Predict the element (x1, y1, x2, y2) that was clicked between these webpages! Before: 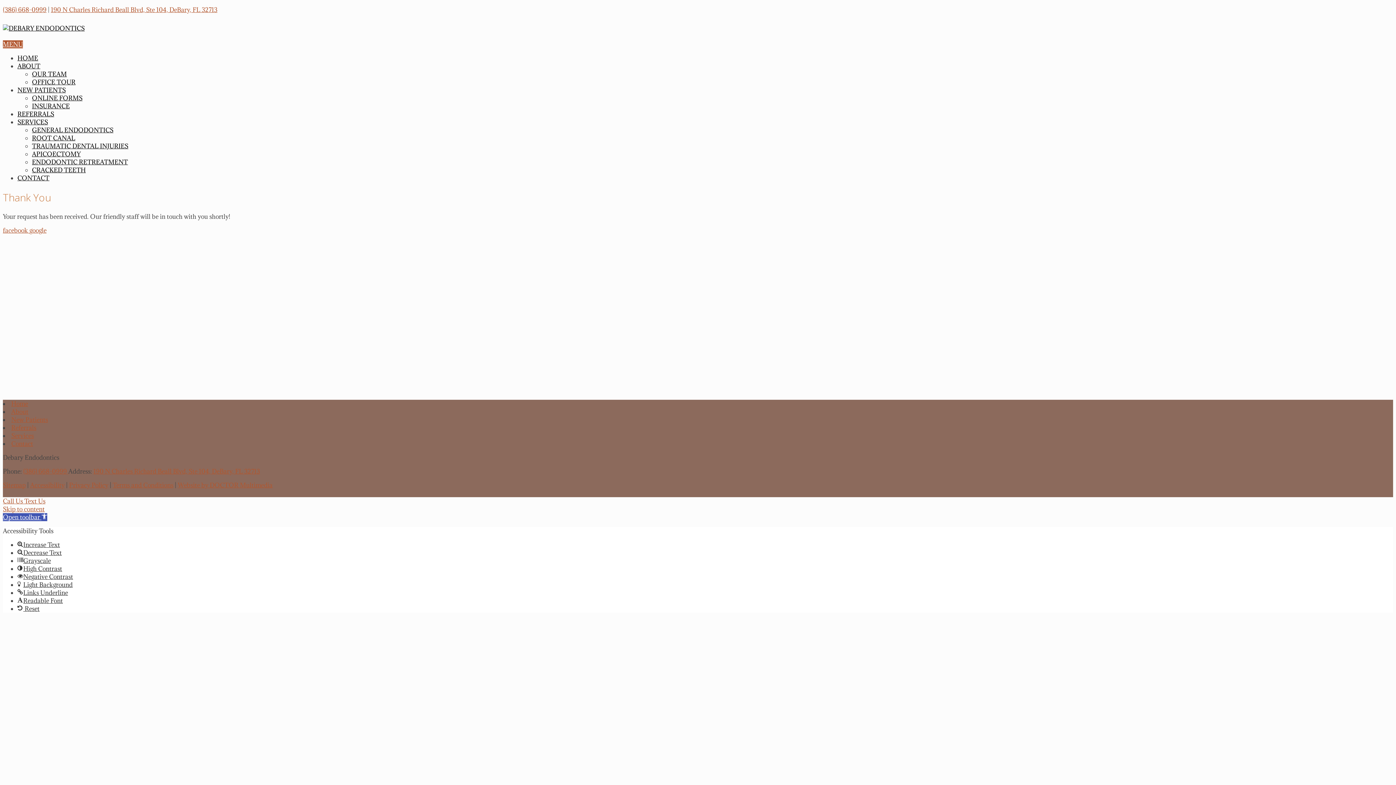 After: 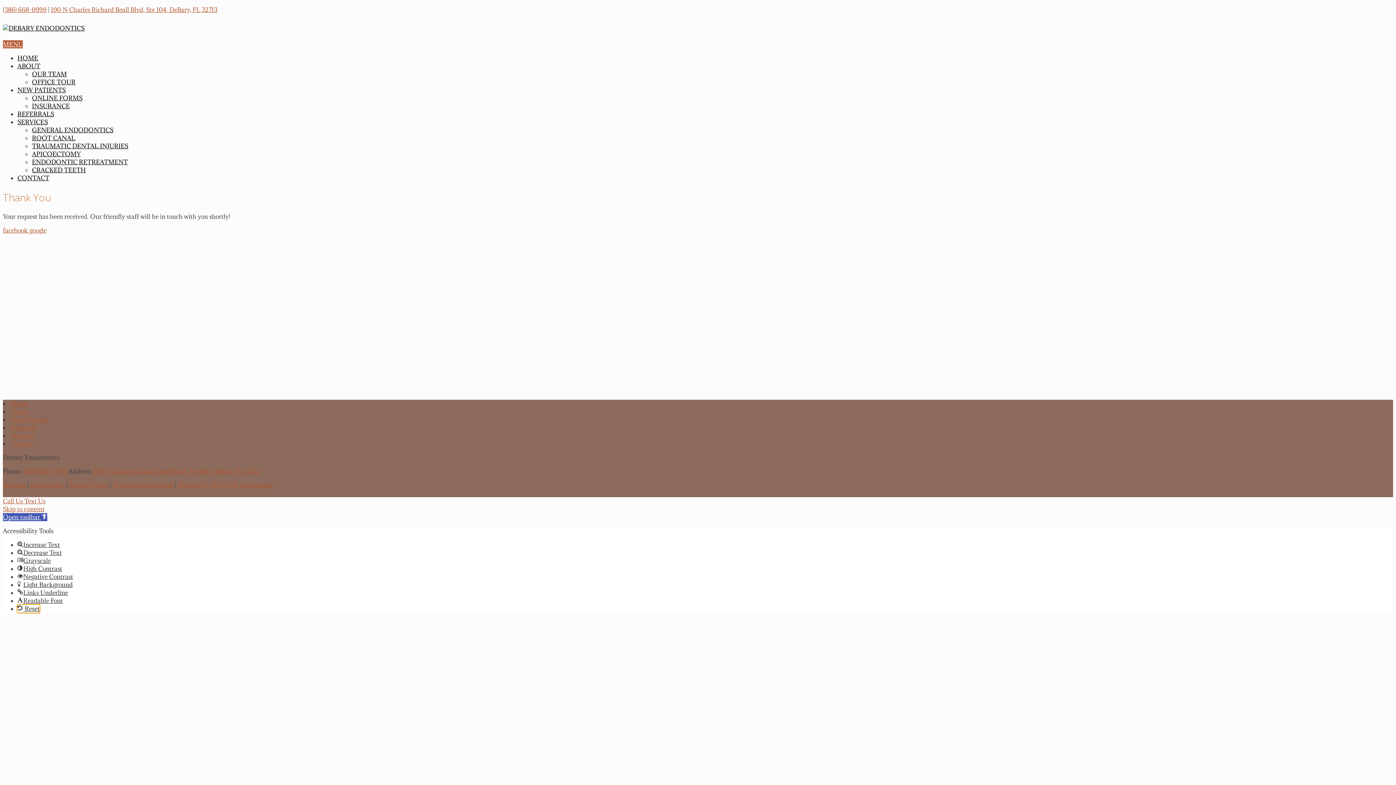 Action: label:  Reset bbox: (17, 605, 39, 613)